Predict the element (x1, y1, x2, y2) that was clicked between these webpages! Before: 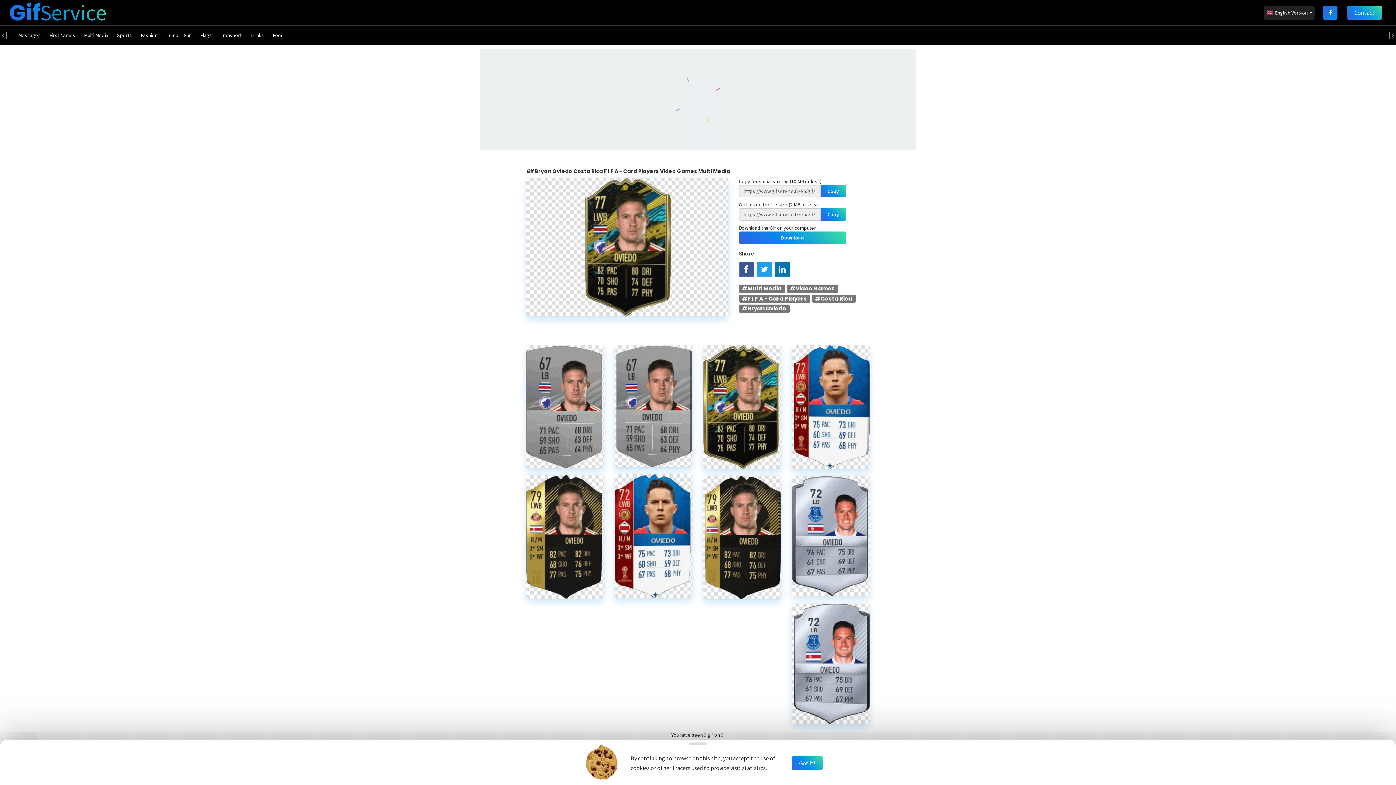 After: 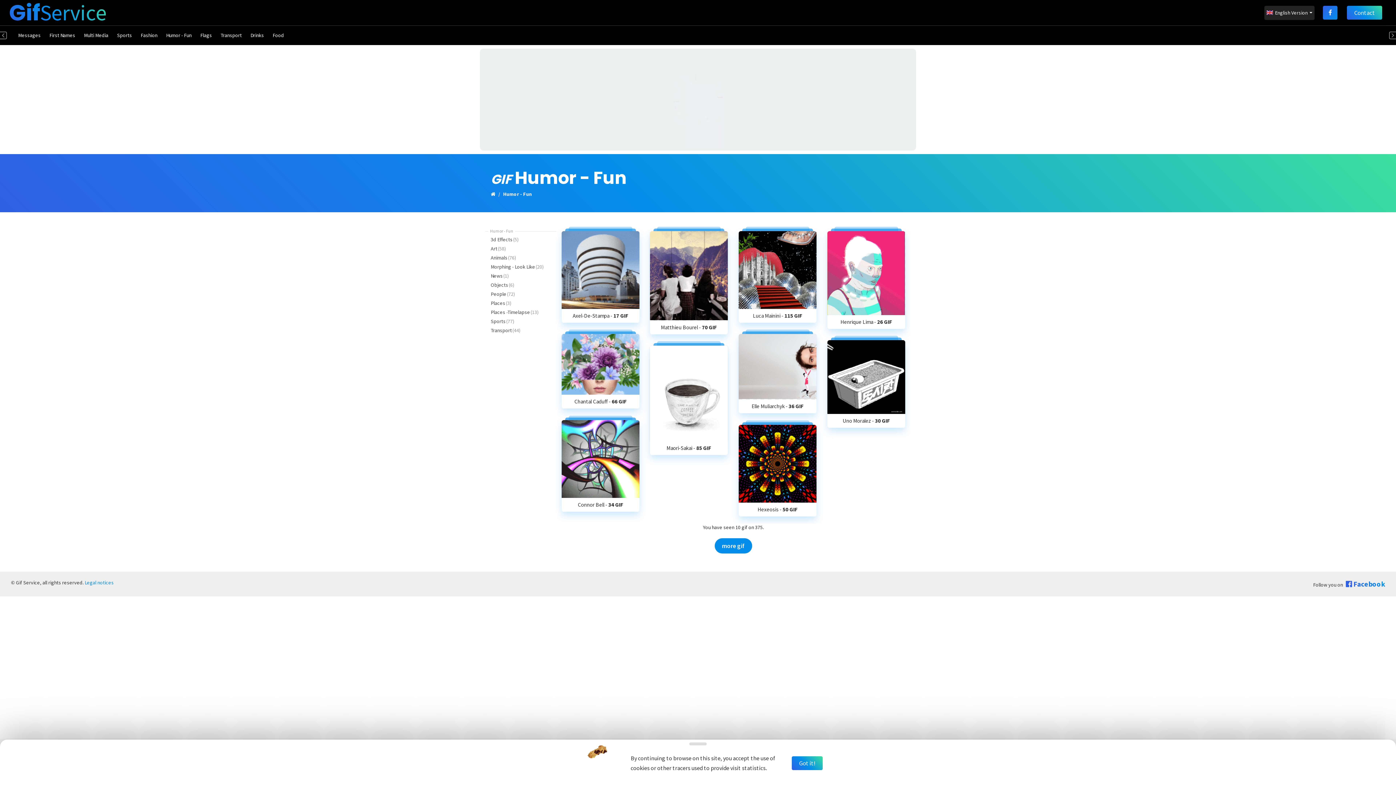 Action: label: Humor - Fun bbox: (161, 29, 196, 41)